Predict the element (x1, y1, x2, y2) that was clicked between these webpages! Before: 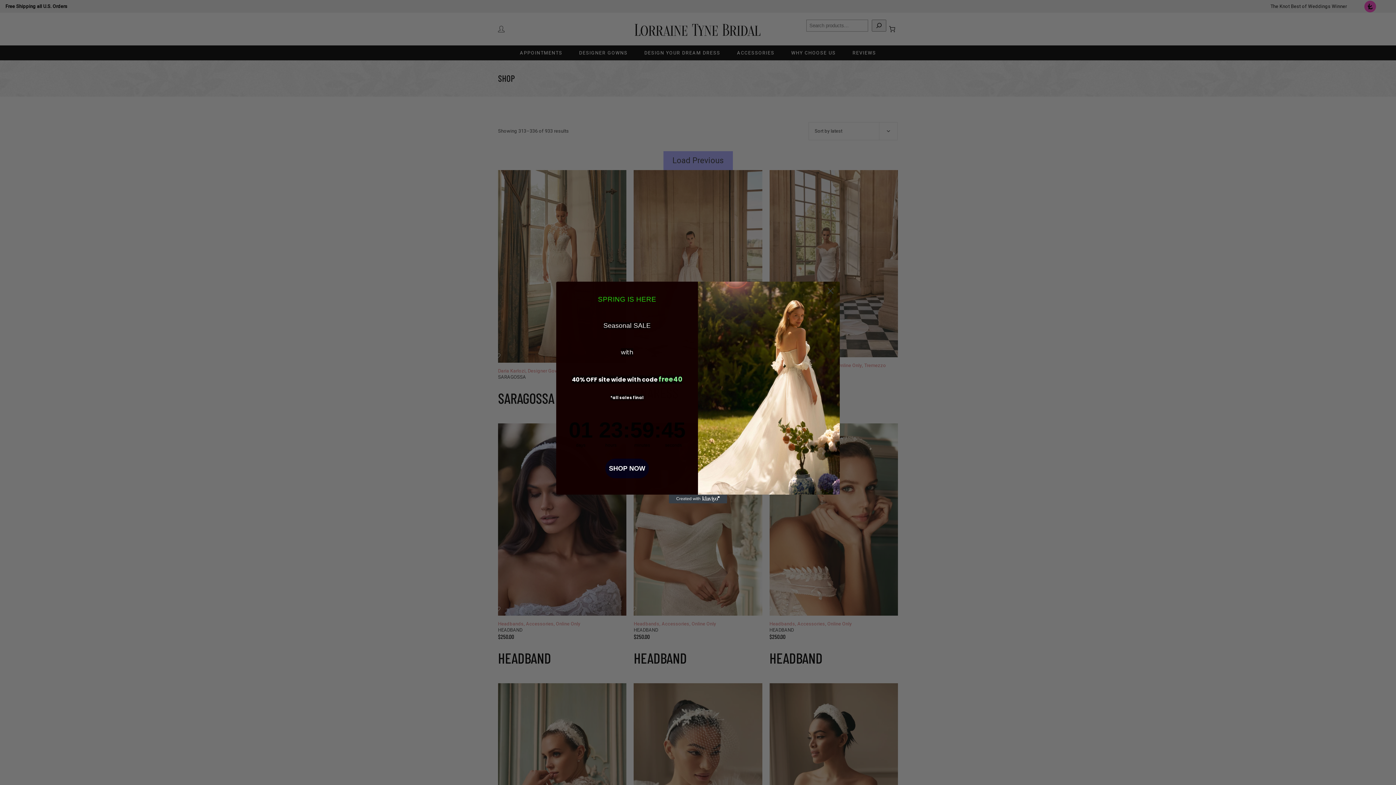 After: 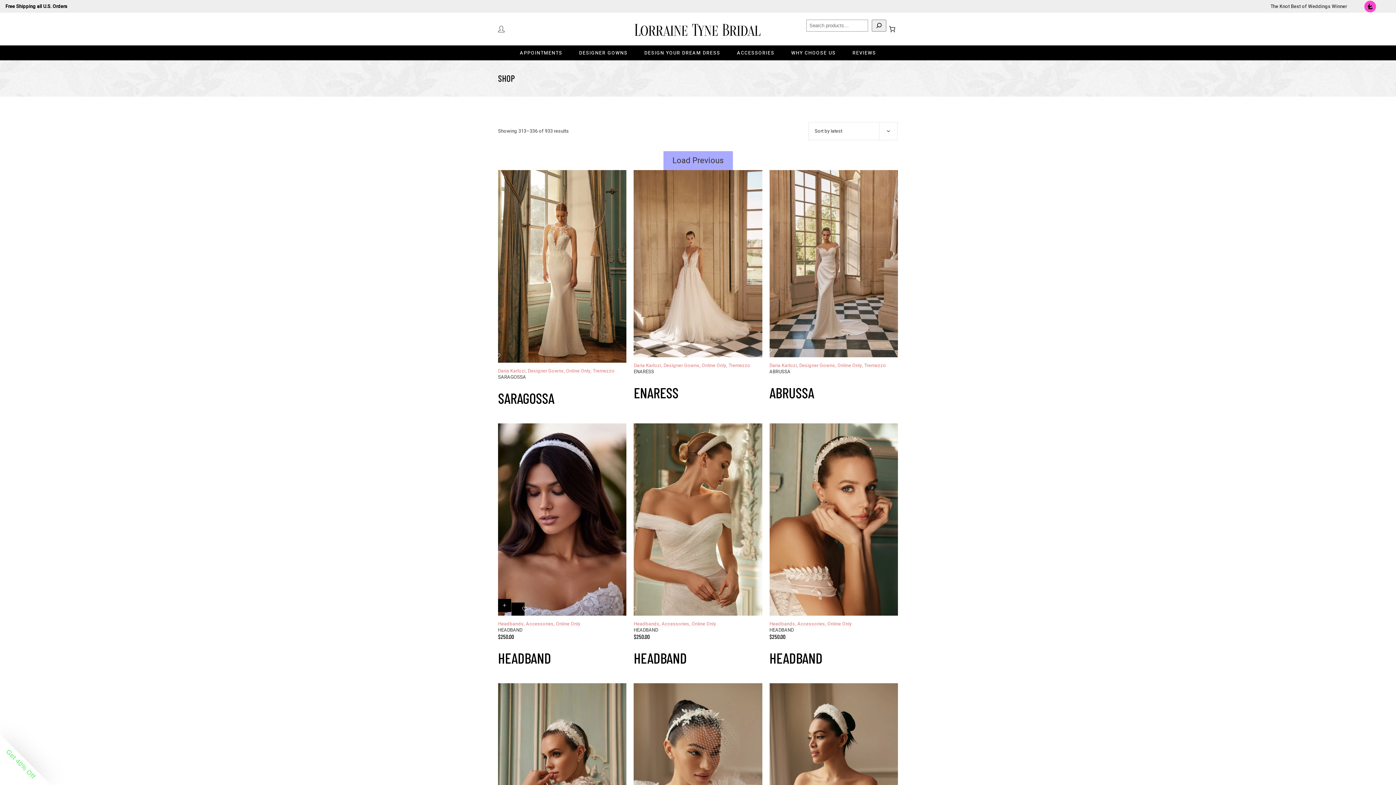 Action: label: SHOP NOW bbox: (605, 458, 649, 478)